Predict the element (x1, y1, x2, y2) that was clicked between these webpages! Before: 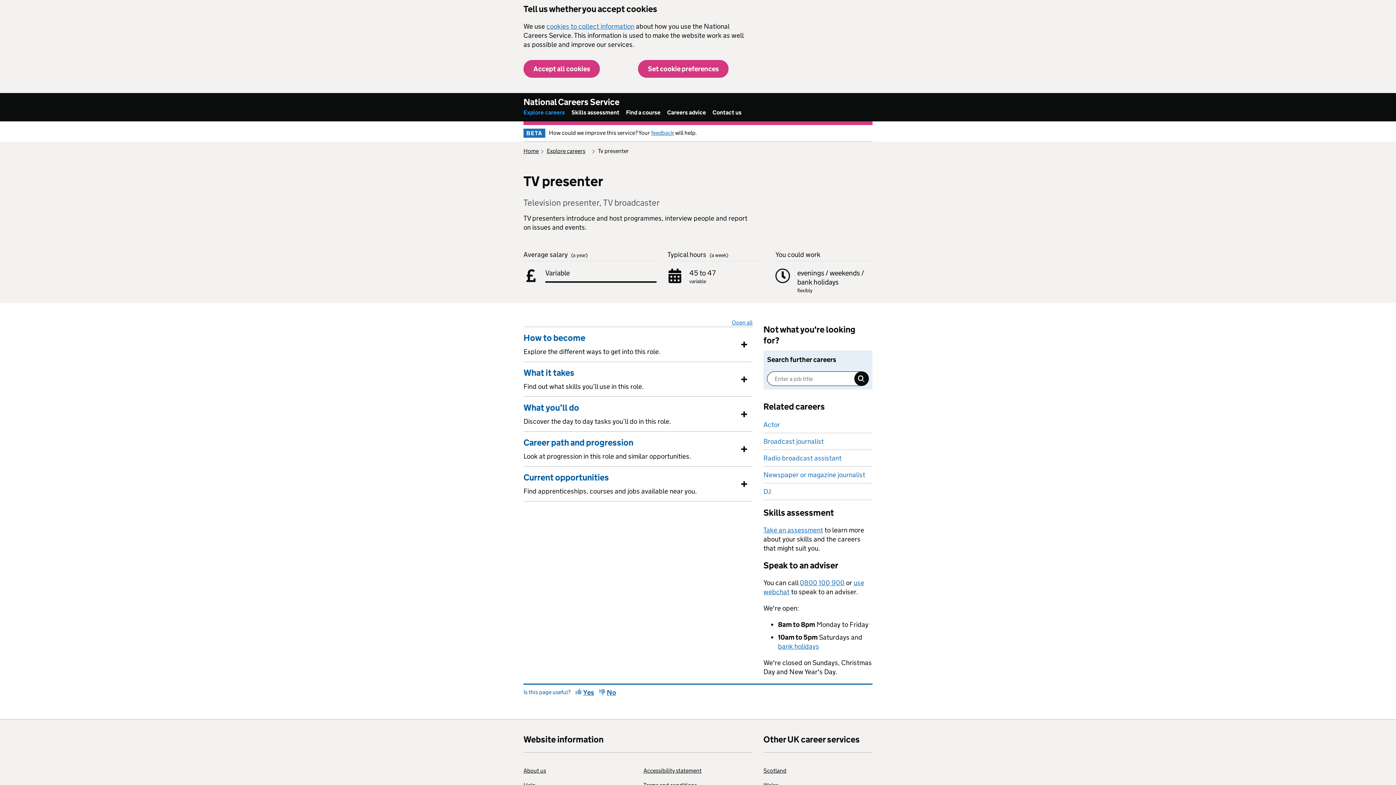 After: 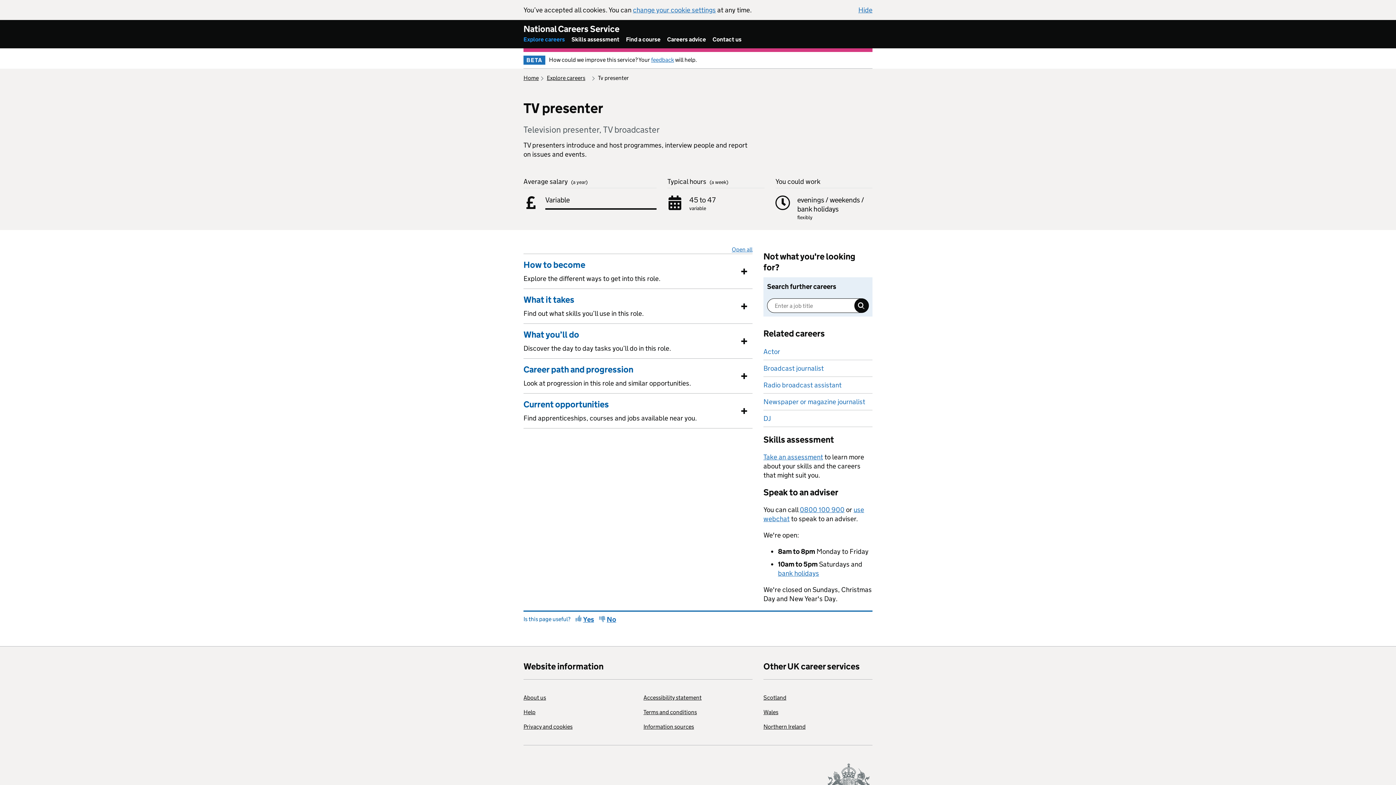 Action: label: Accept all cookies bbox: (523, 60, 600, 77)